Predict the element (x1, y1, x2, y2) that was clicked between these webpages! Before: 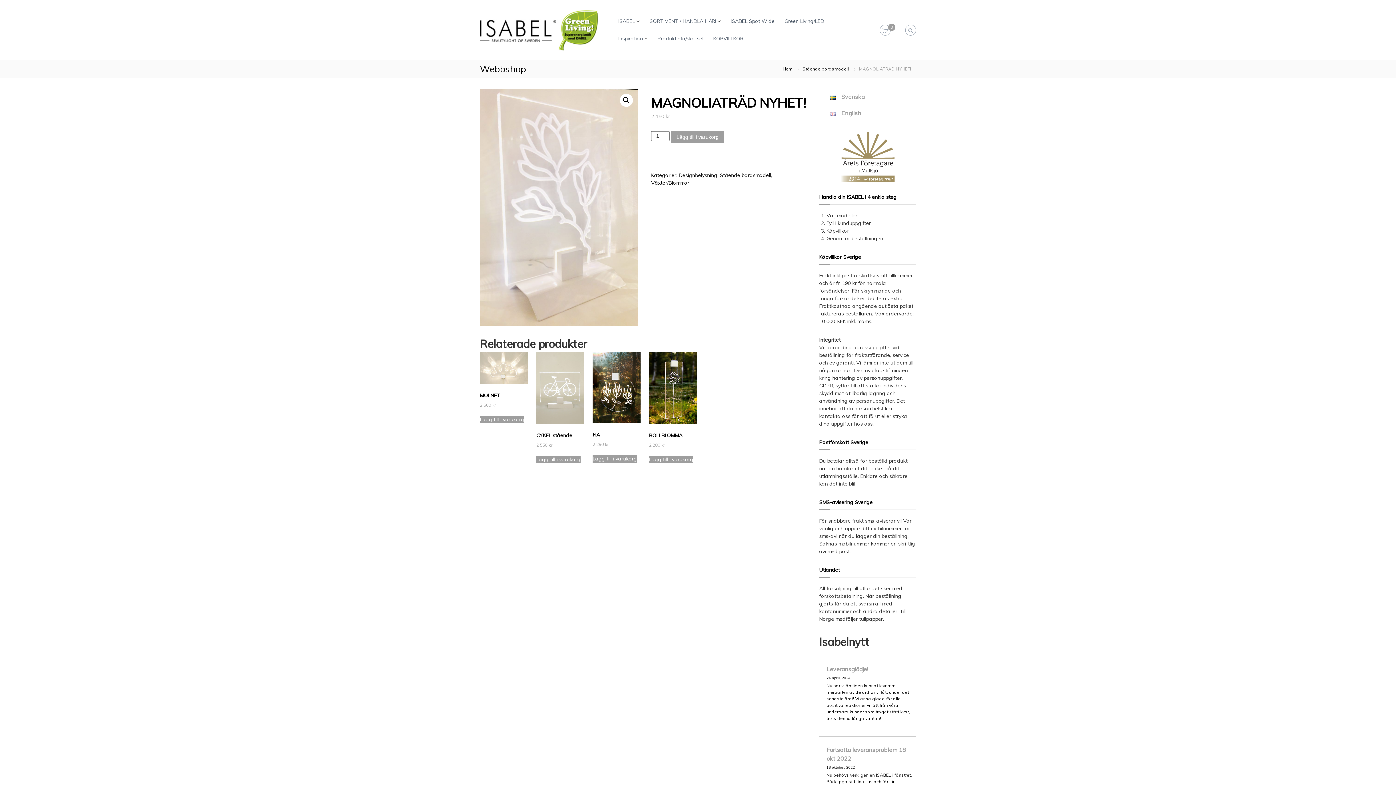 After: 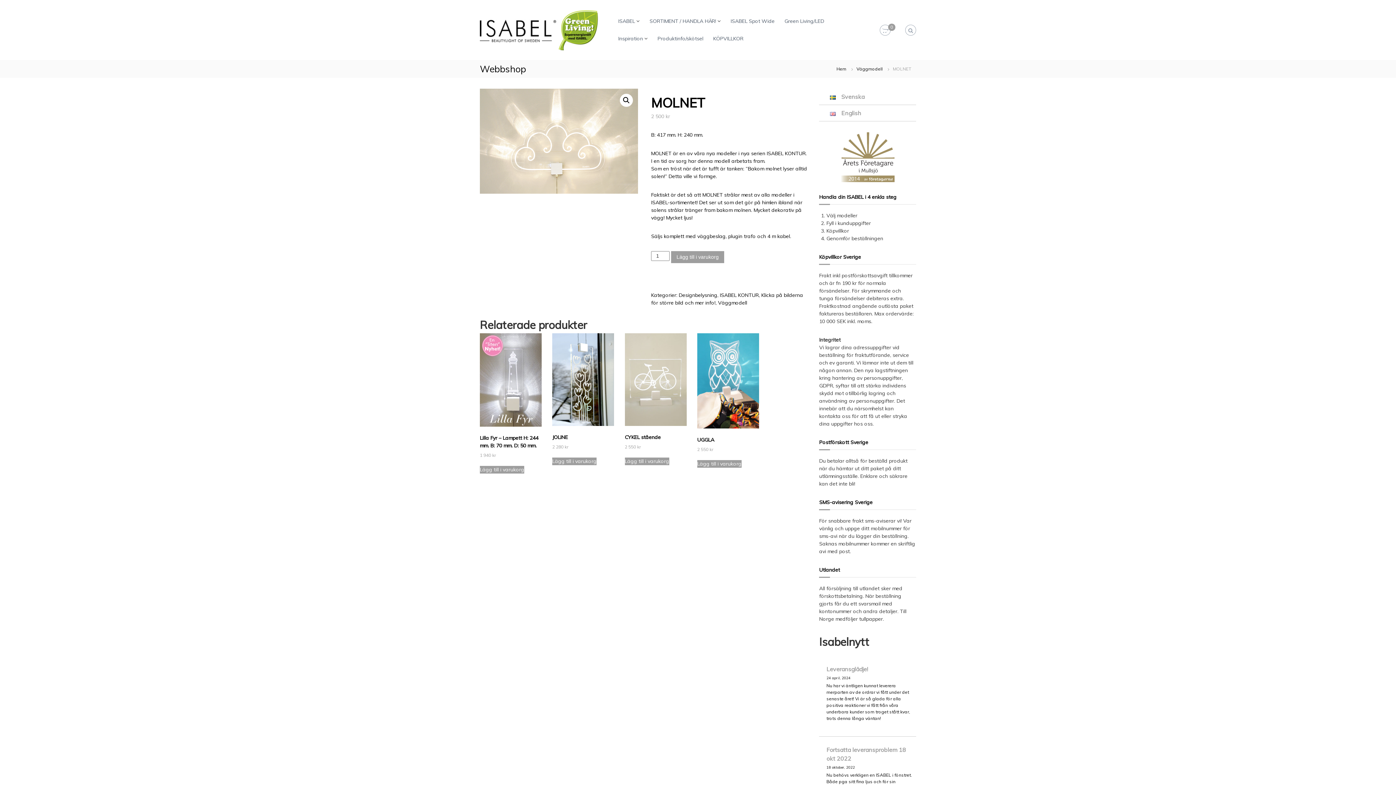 Action: bbox: (480, 352, 528, 408) label: MOLNET
2 500 kr